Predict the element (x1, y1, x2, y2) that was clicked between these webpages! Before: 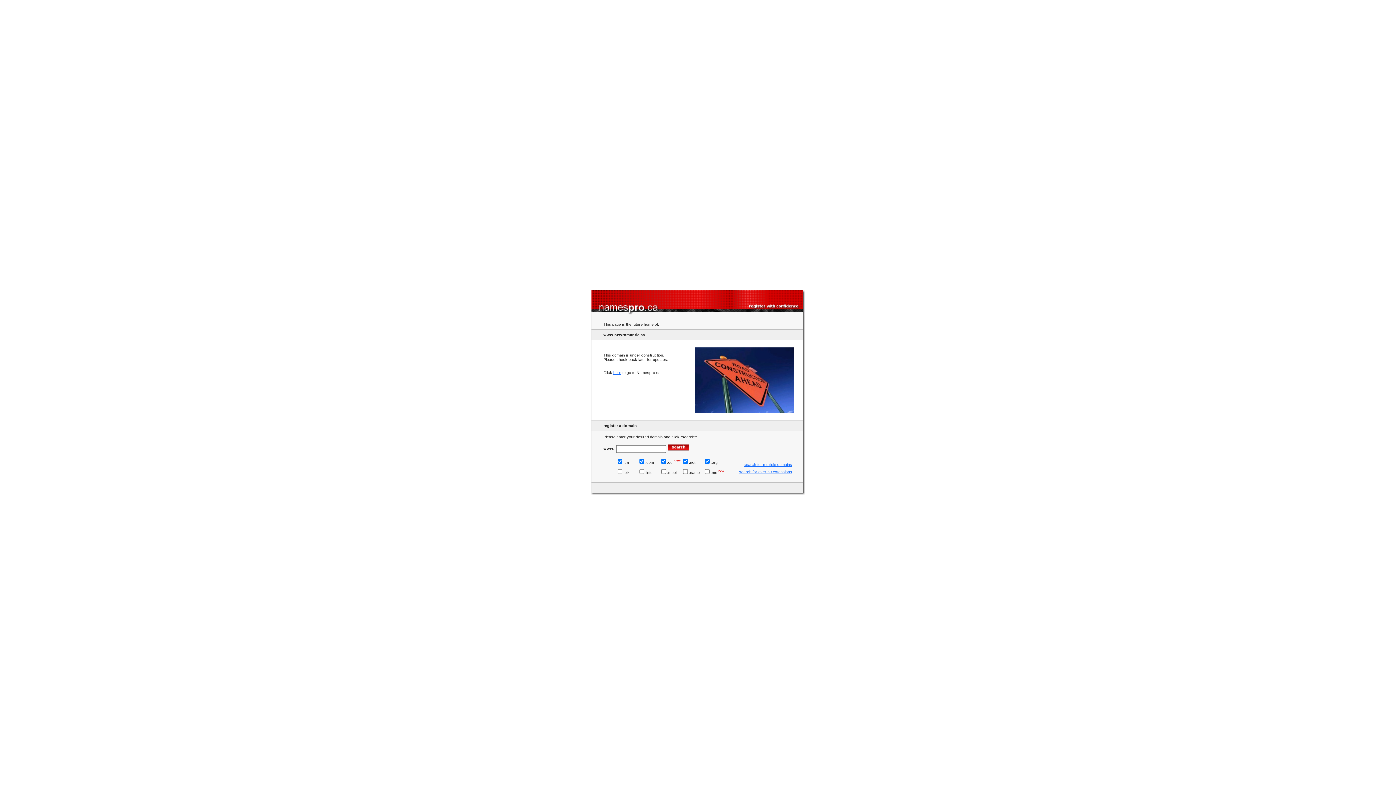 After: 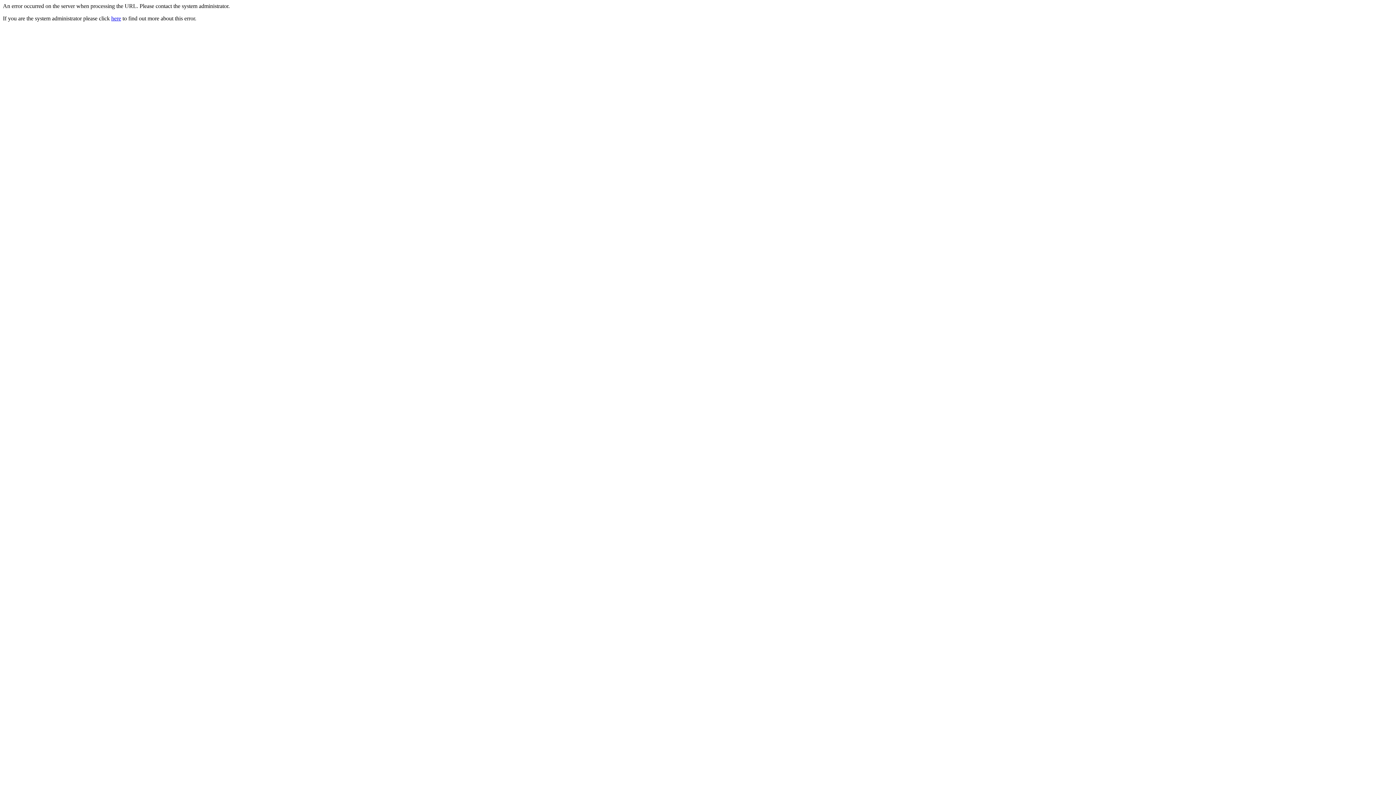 Action: bbox: (597, 479, 597, 483)